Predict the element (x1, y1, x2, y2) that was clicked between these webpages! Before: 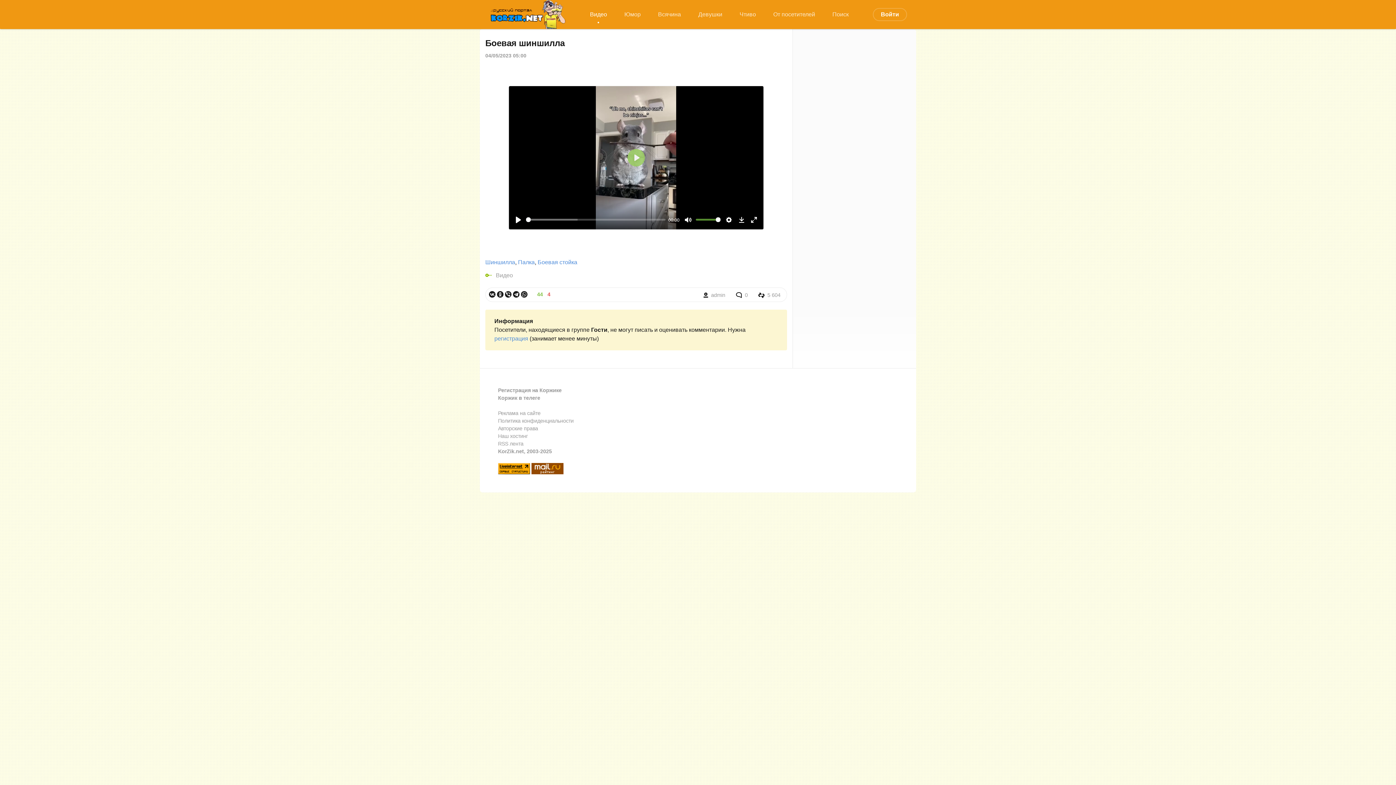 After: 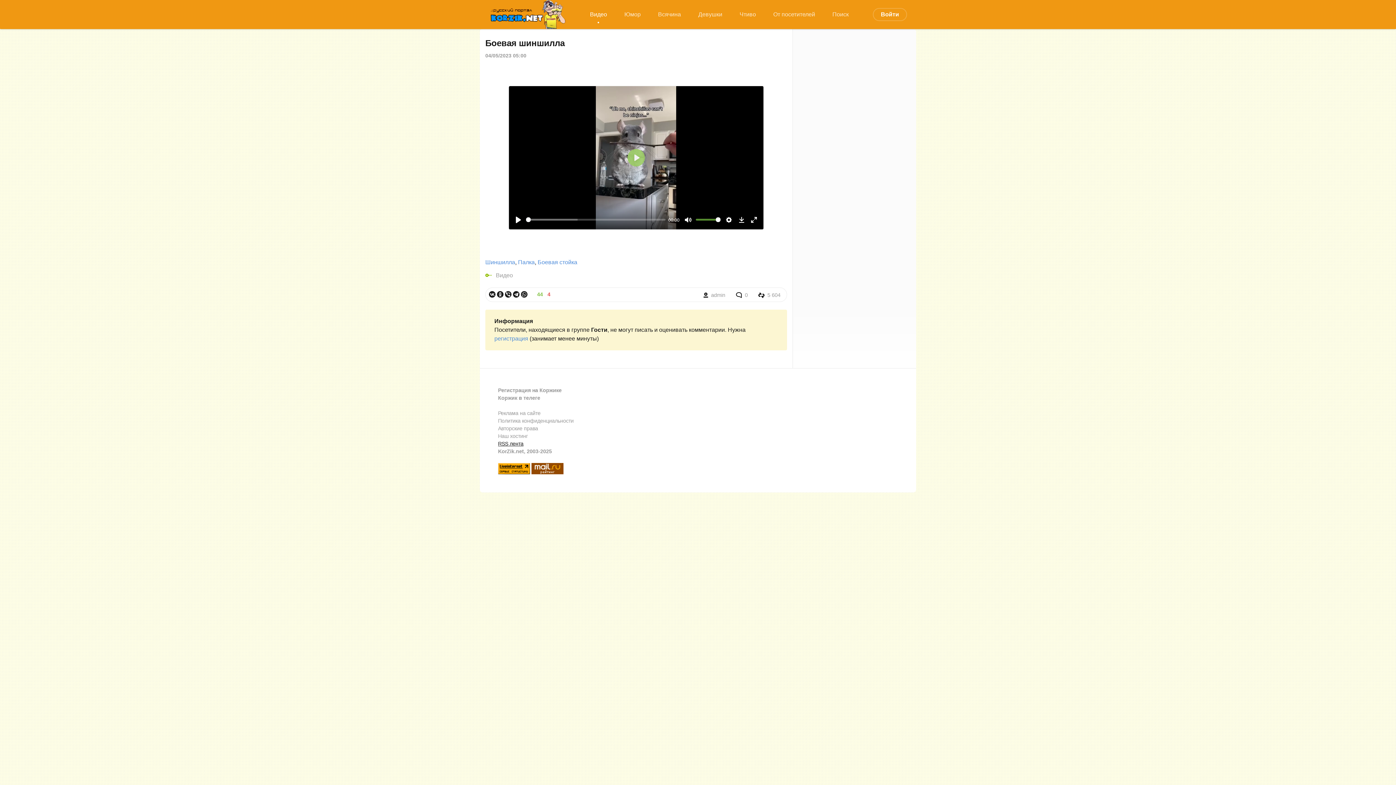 Action: bbox: (498, 441, 523, 447) label: RSS лента